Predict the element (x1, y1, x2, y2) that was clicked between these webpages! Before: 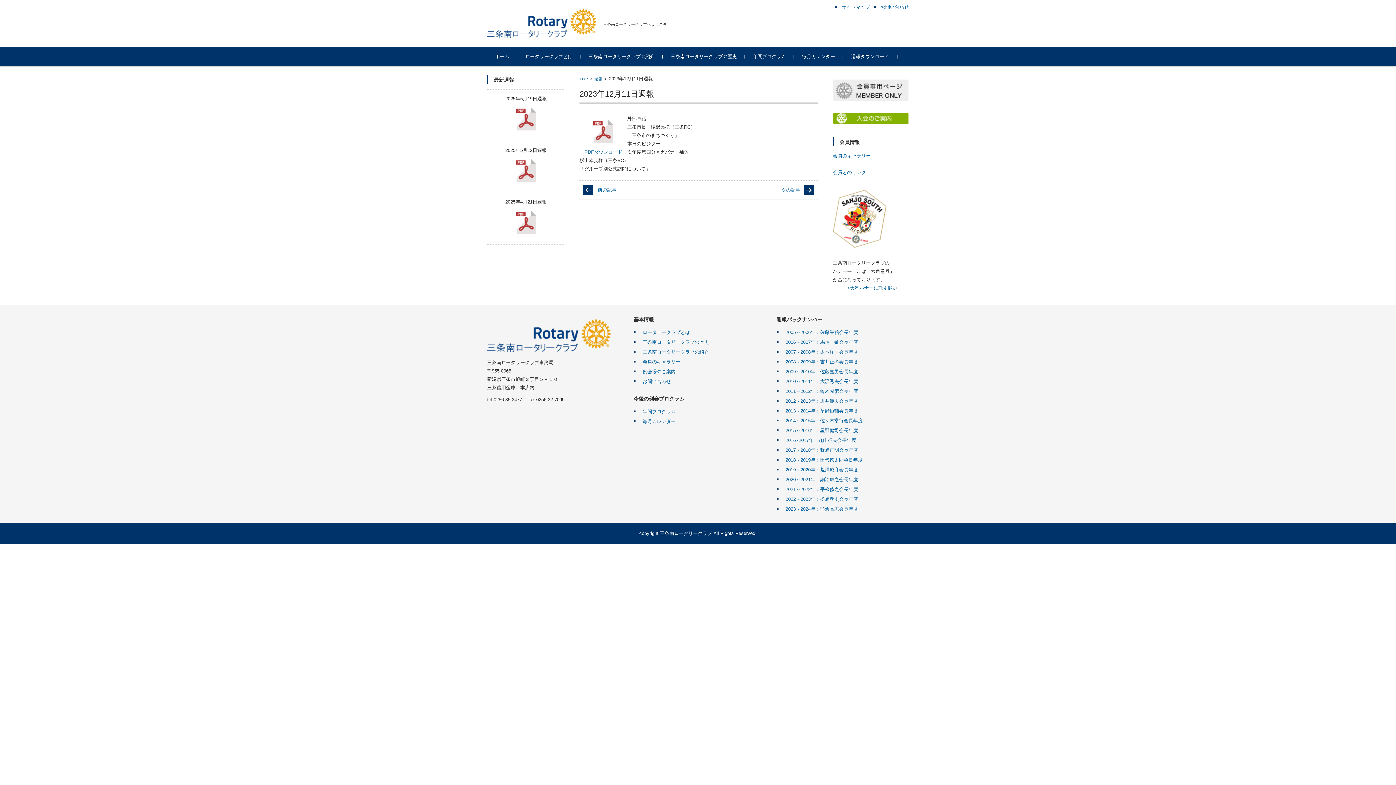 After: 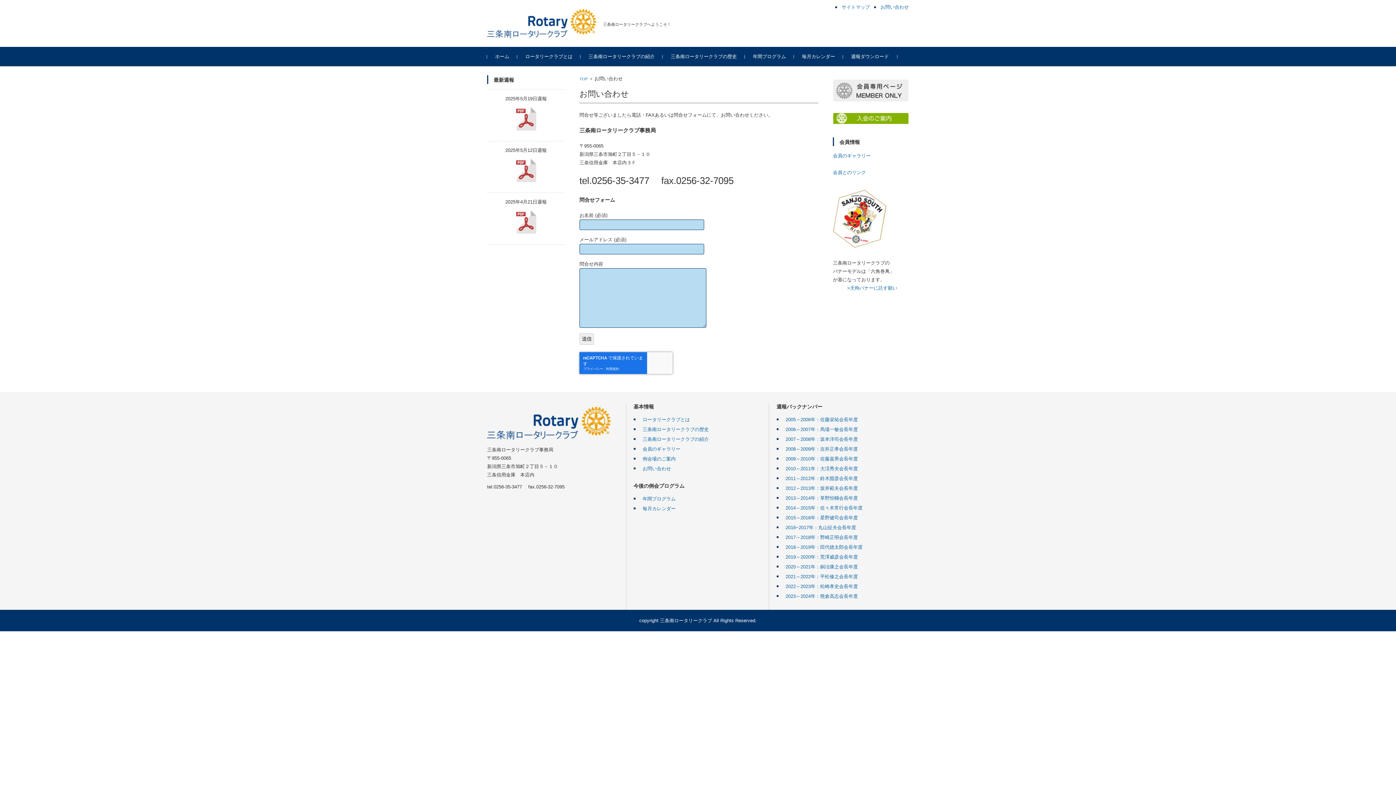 Action: bbox: (870, 0, 909, 13) label: お問い合わせ